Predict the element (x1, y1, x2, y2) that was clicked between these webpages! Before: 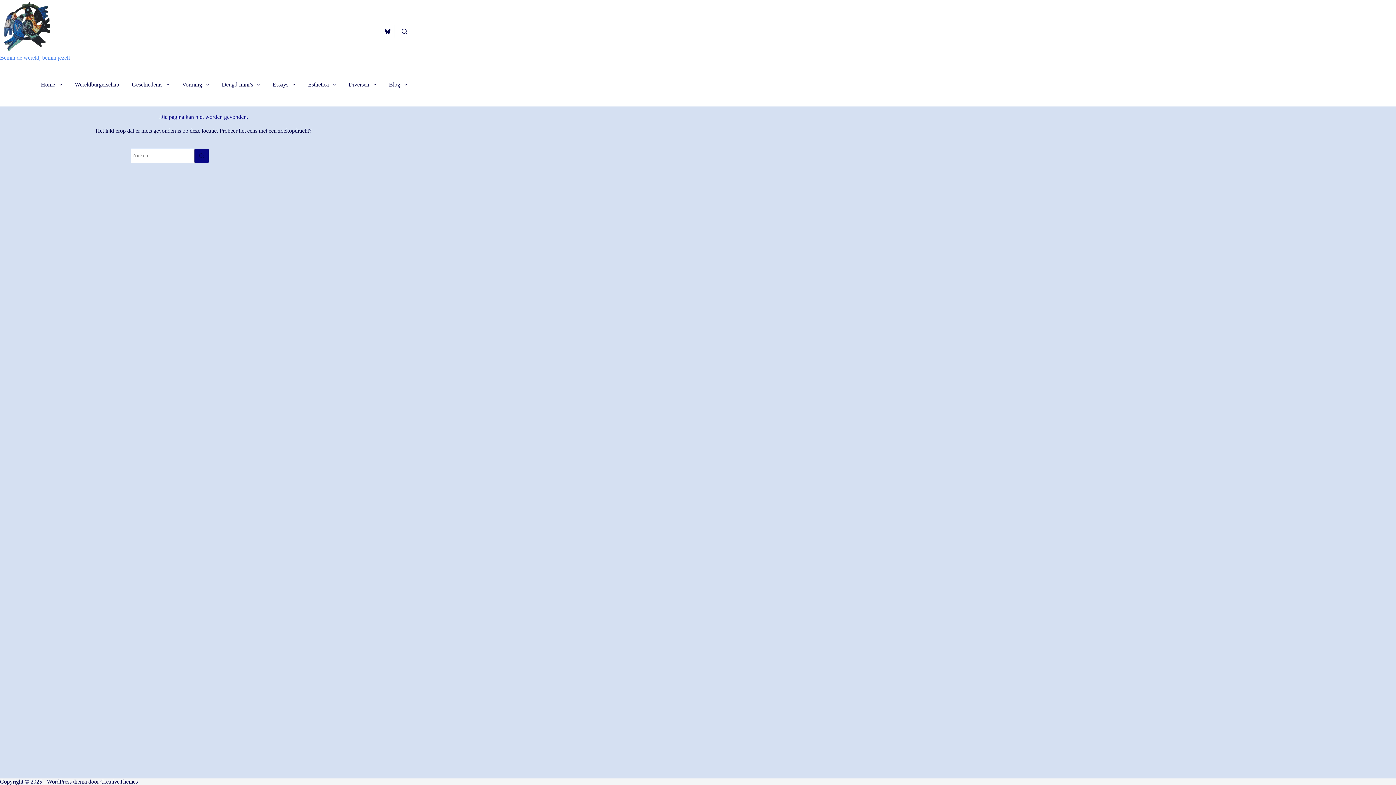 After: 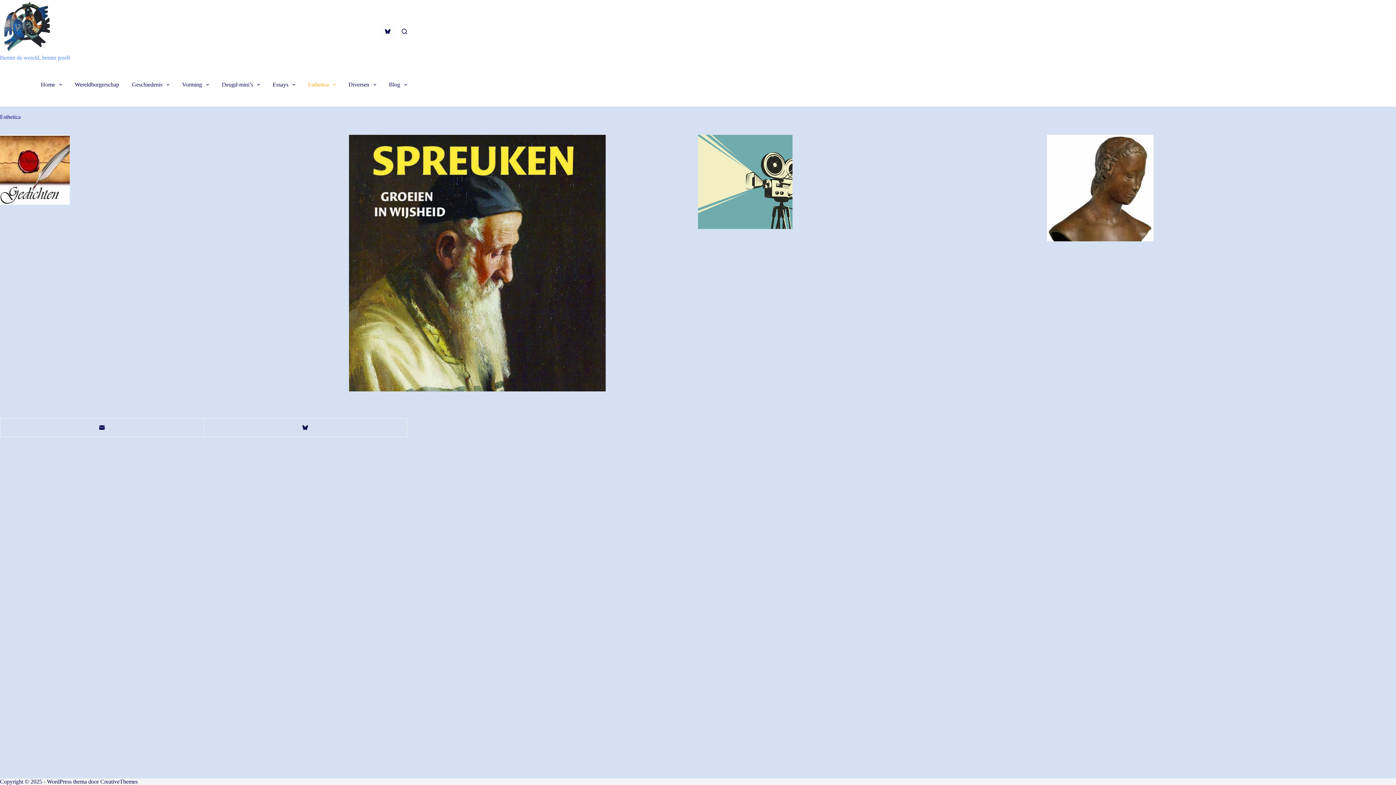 Action: label: Esthetica bbox: (301, 62, 342, 106)